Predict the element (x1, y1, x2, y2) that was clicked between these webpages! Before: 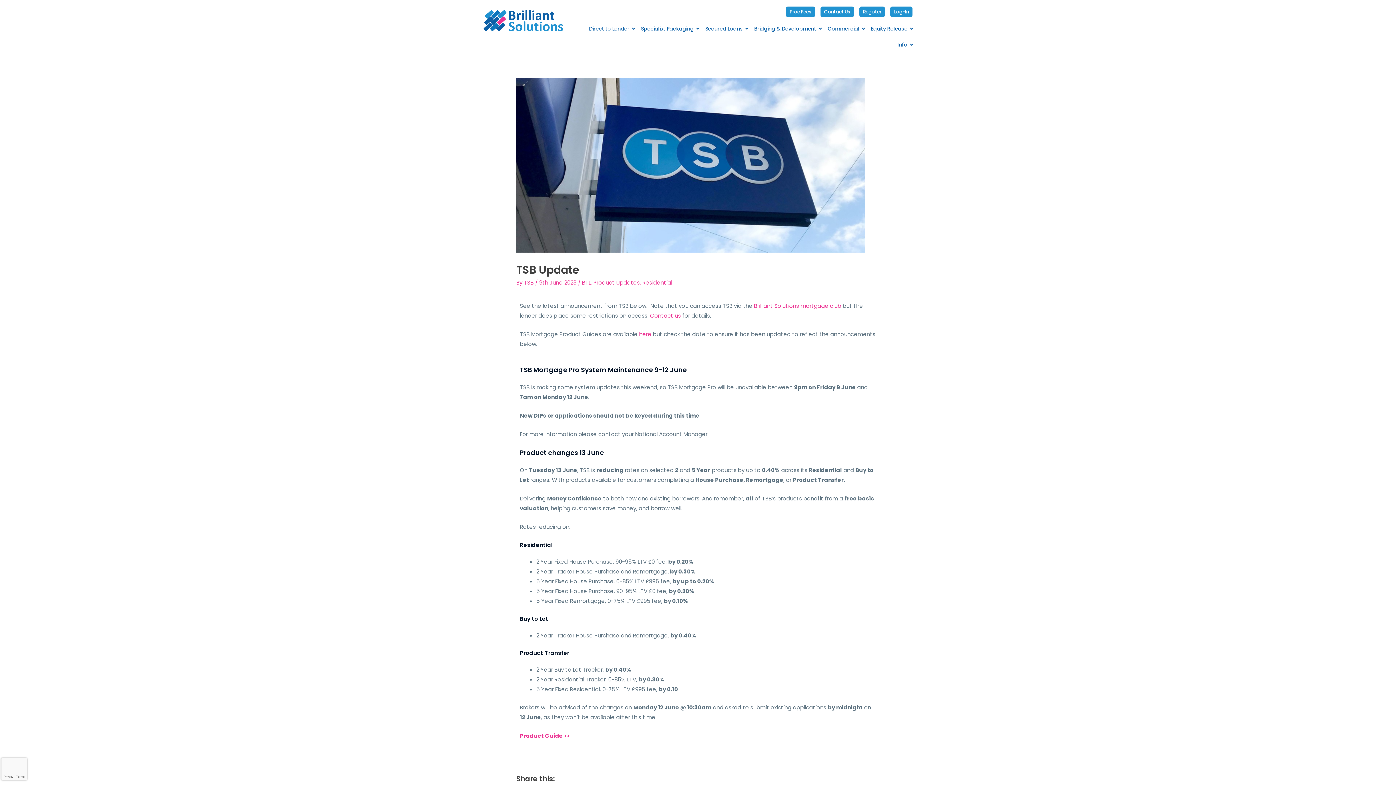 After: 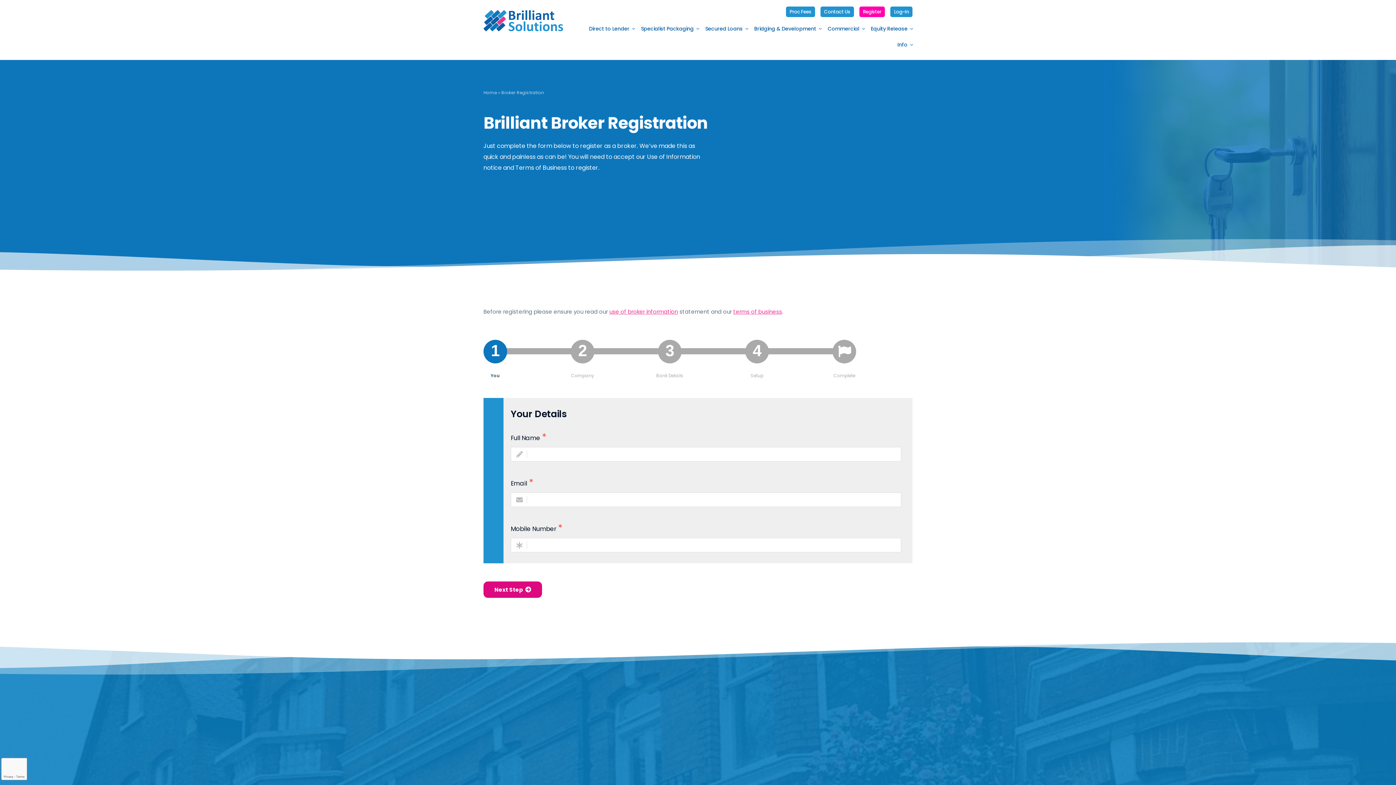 Action: bbox: (859, 6, 885, 17) label: Register